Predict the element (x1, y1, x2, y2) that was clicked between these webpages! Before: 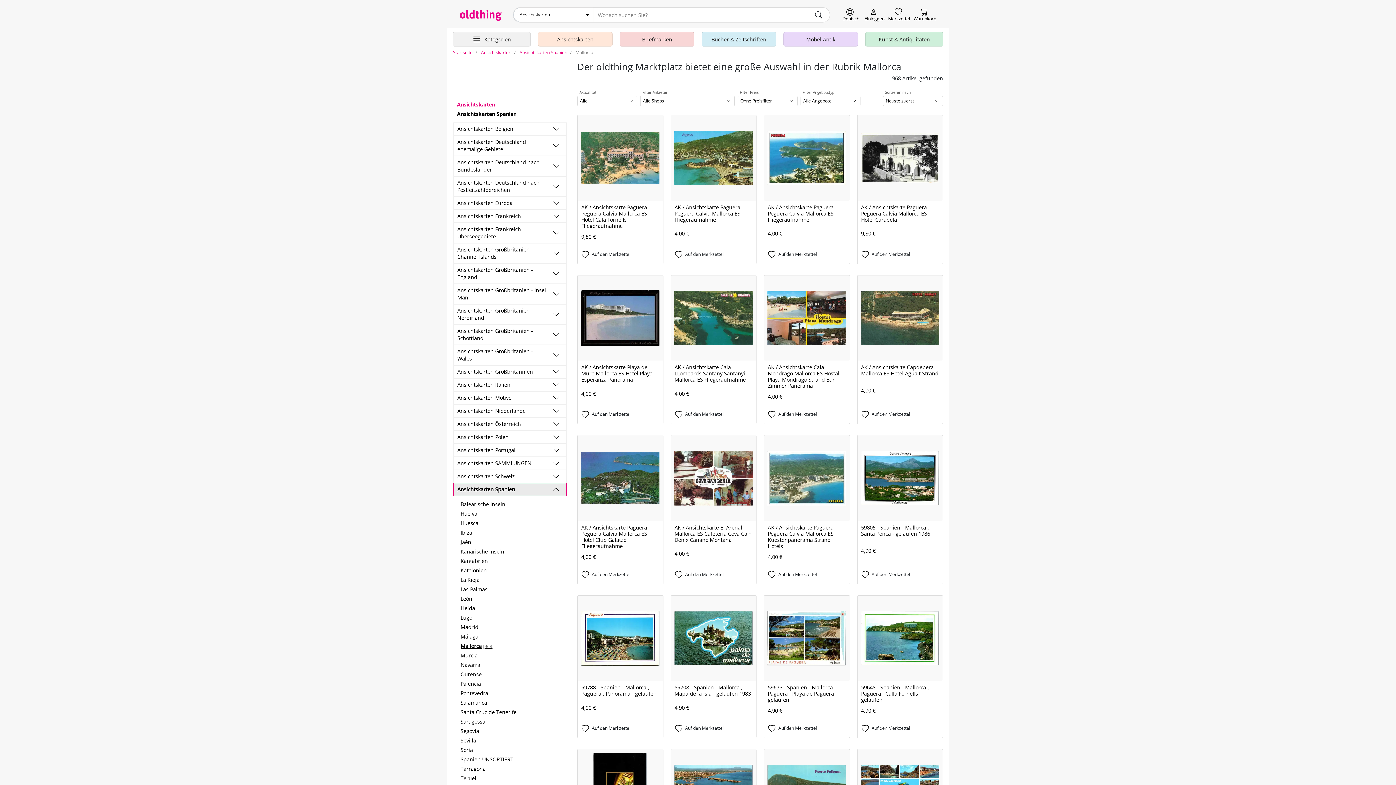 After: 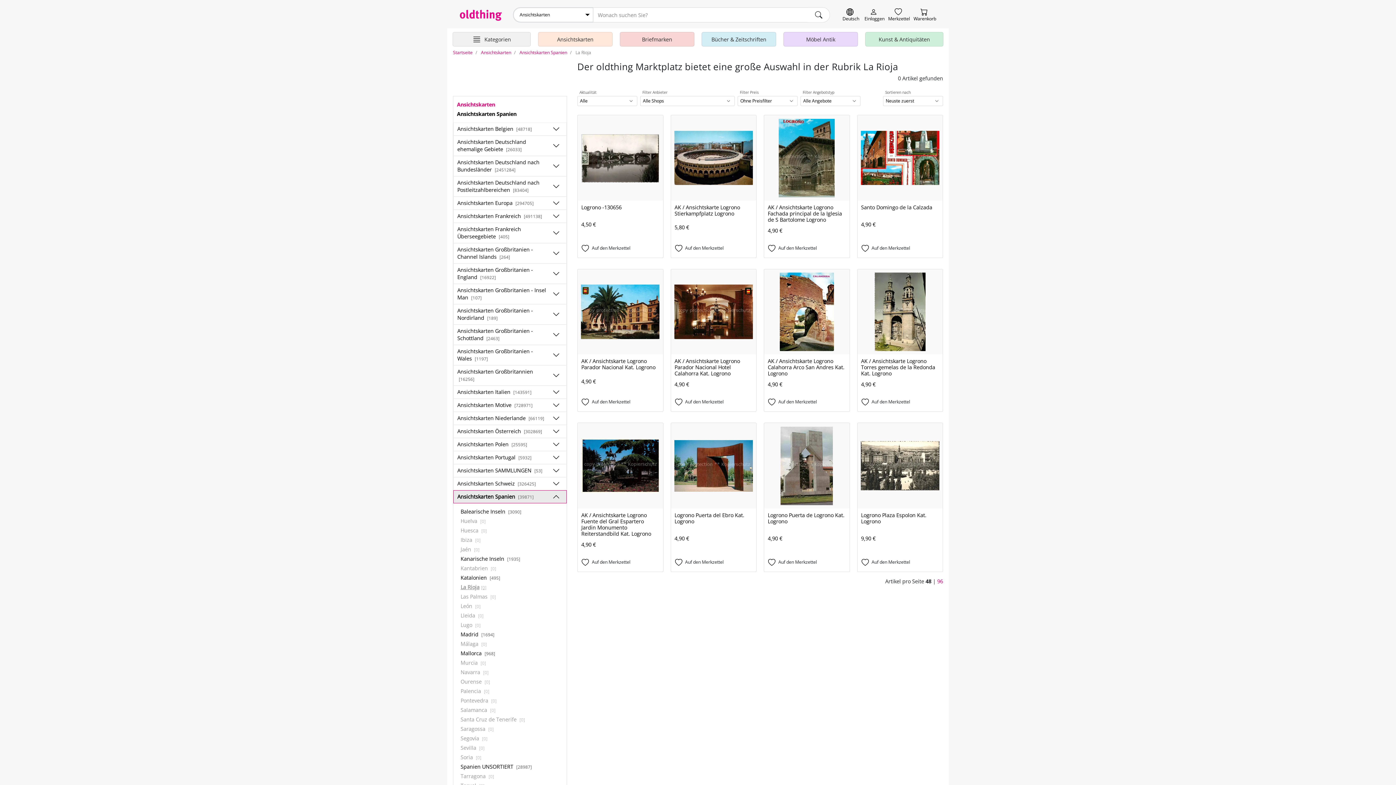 Action: label: La Rioja bbox: (457, 575, 566, 585)